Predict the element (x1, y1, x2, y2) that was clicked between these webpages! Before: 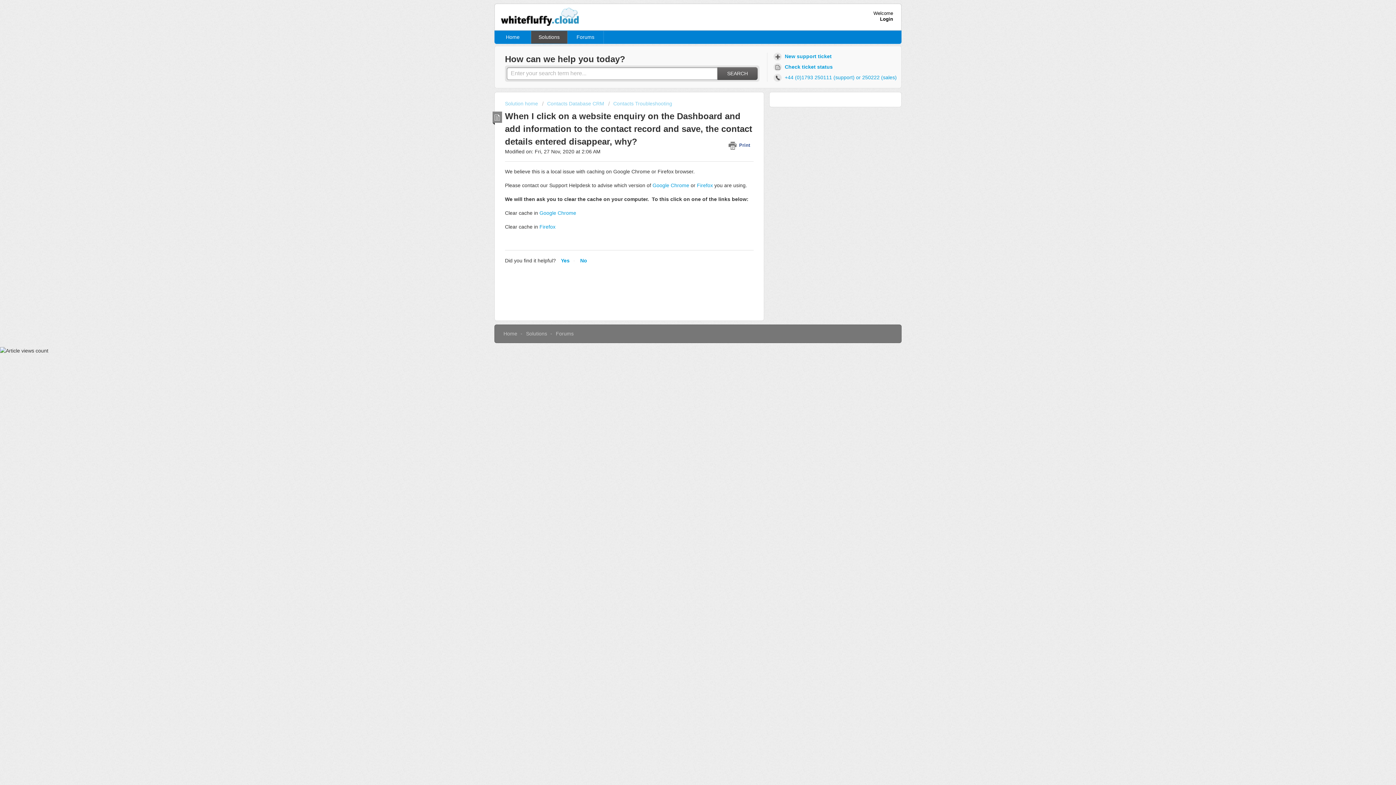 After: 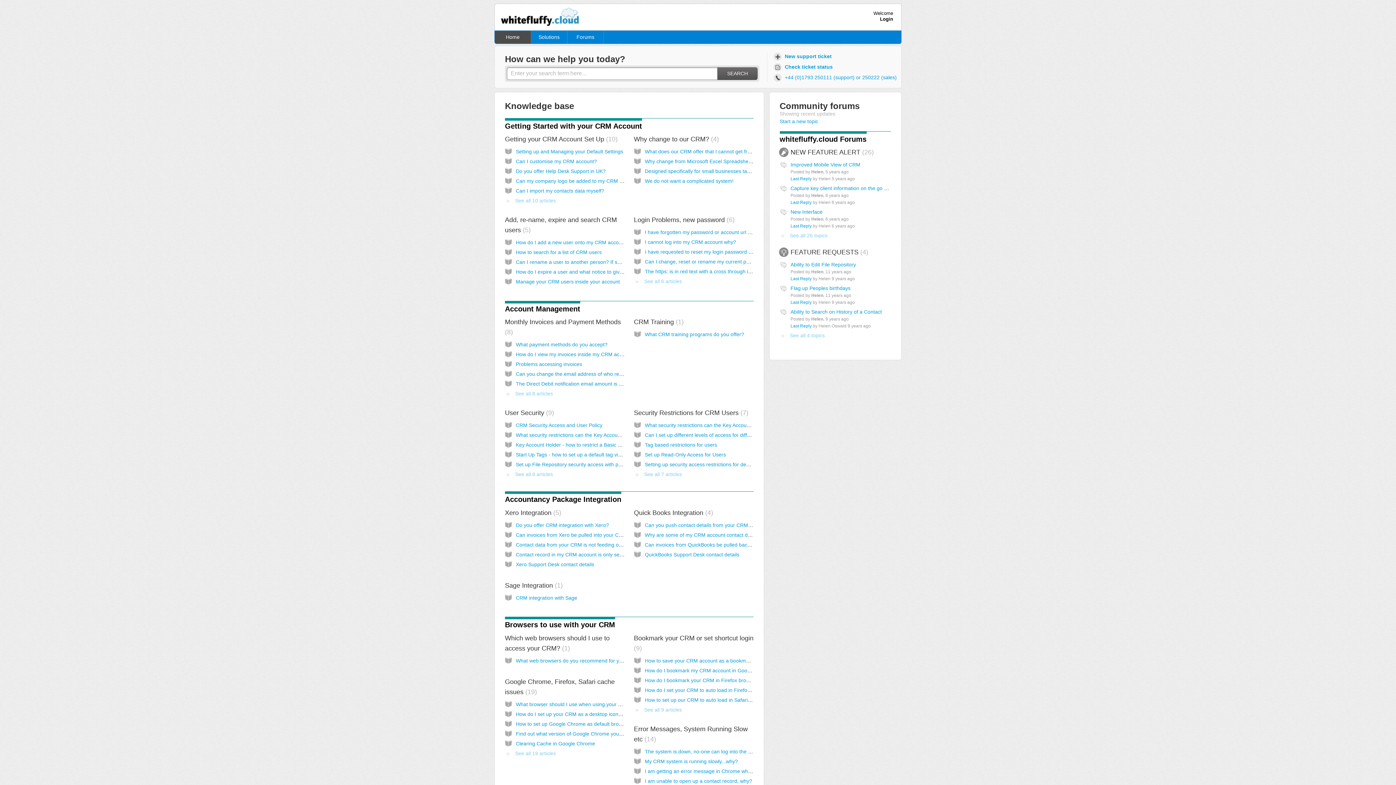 Action: bbox: (501, 7, 579, 25)